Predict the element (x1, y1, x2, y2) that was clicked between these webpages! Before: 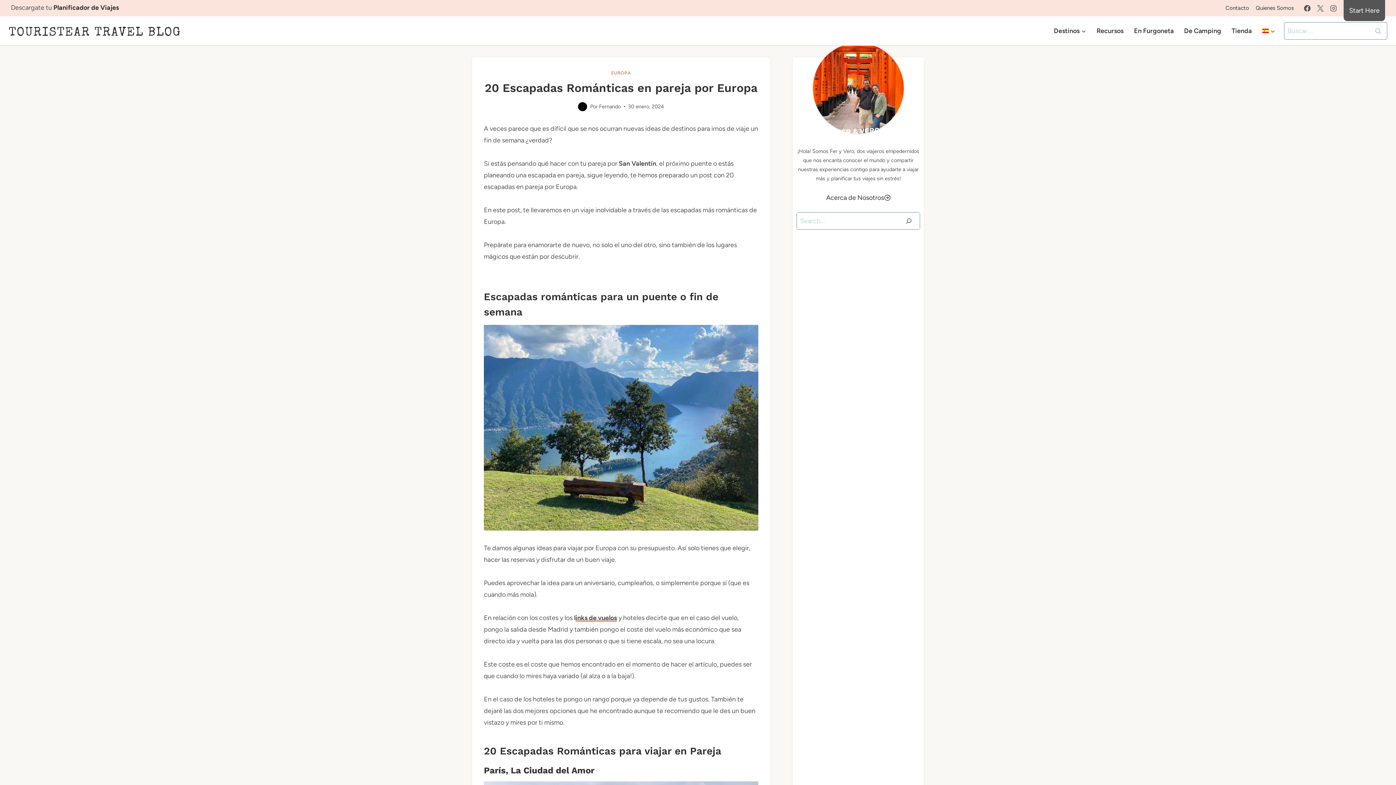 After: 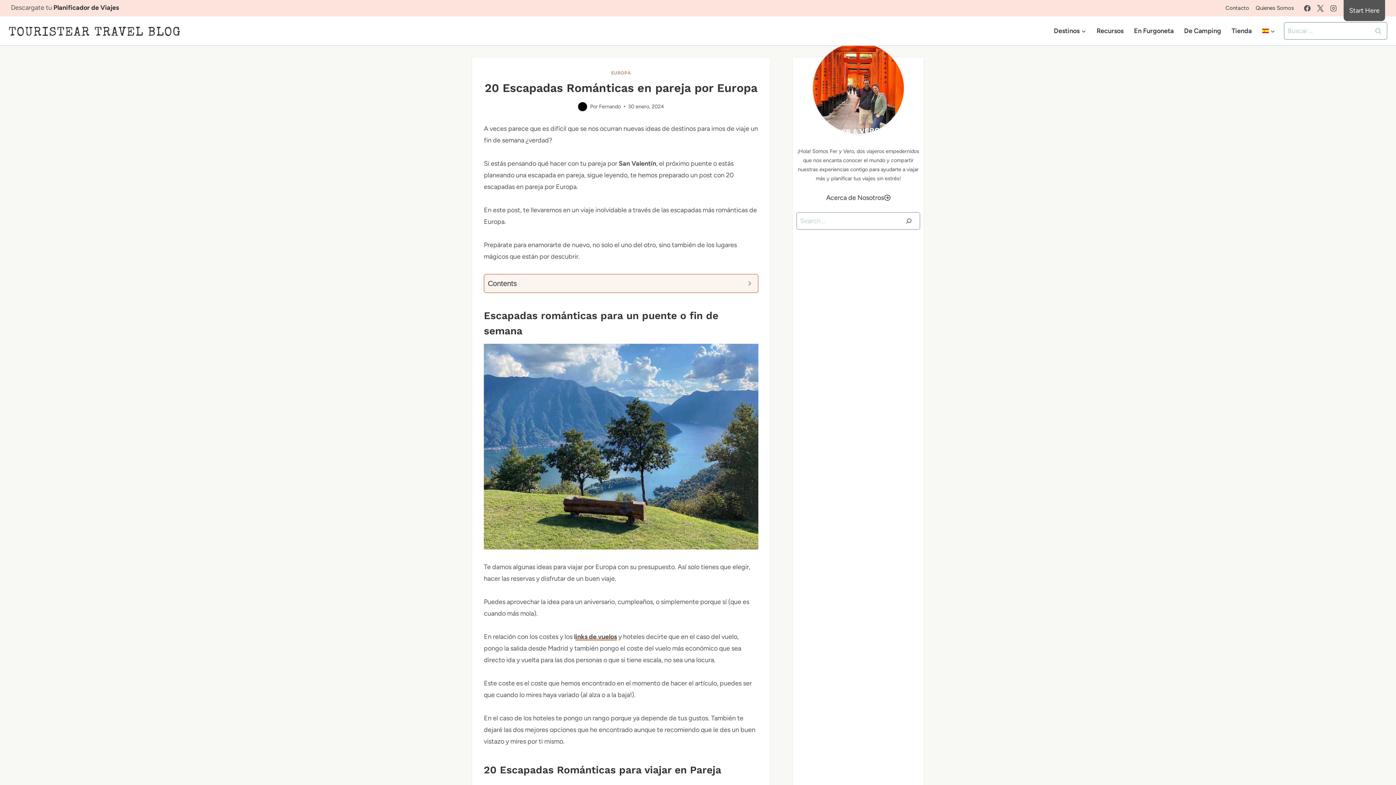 Action: label: X bbox: (1314, 1, 1327, 14)